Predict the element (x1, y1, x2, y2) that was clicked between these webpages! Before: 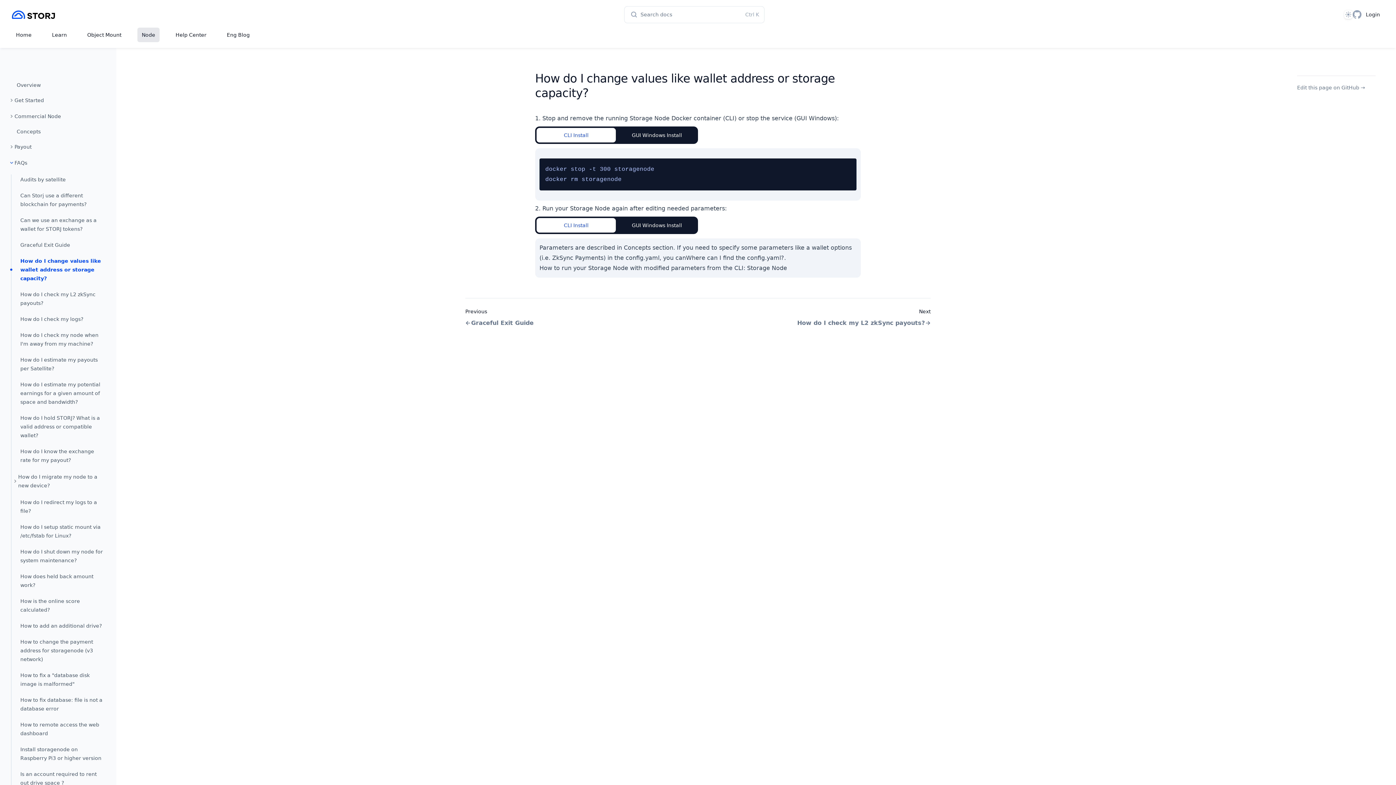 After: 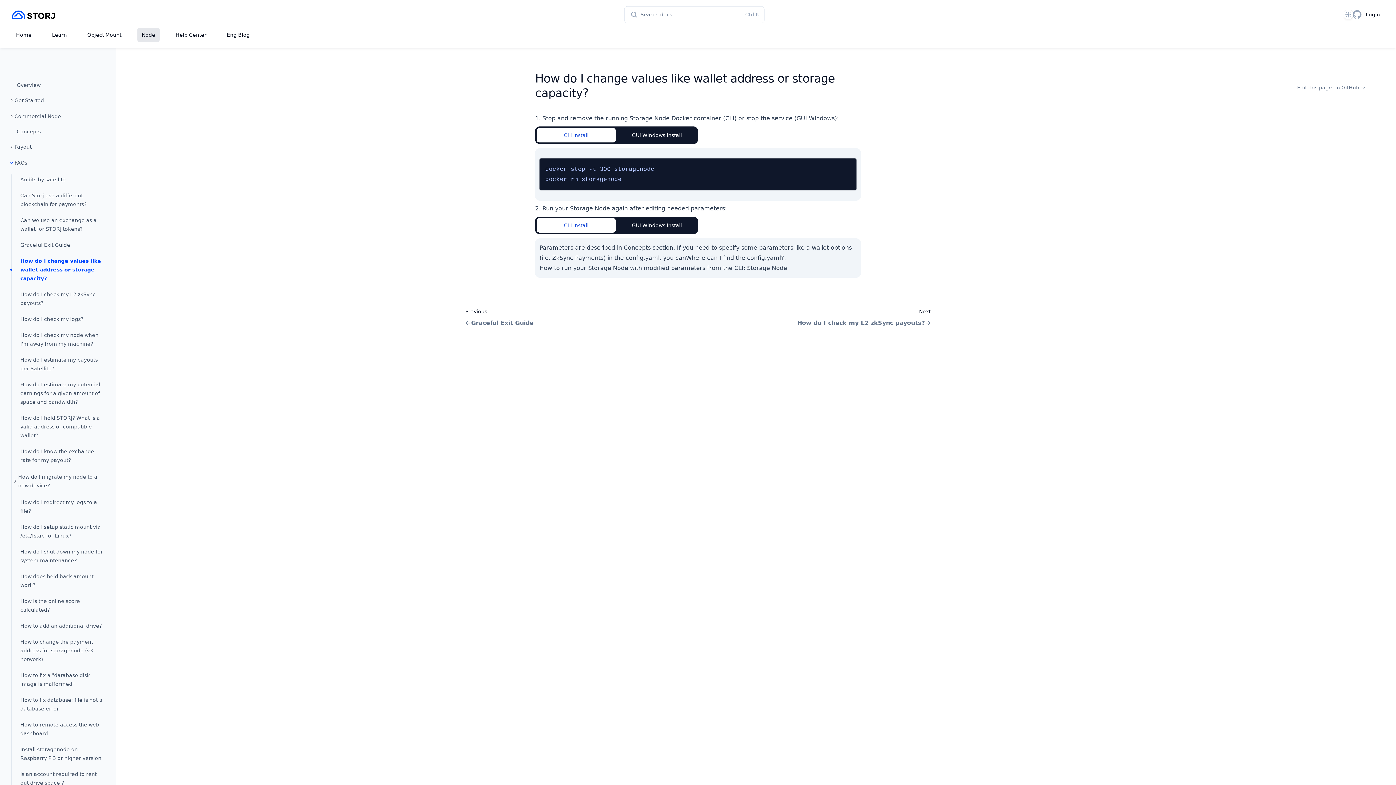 Action: bbox: (14, 141, 104, 152) label: Payout